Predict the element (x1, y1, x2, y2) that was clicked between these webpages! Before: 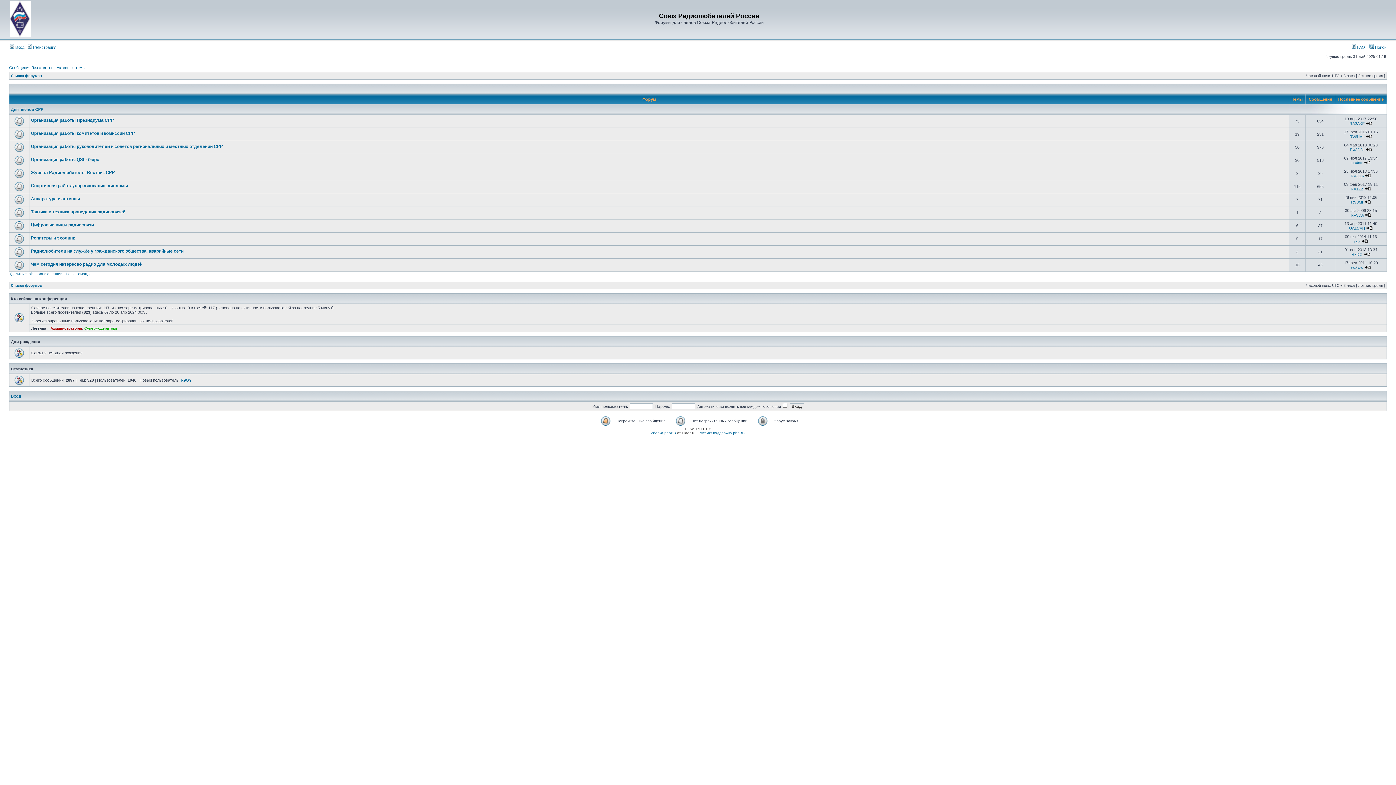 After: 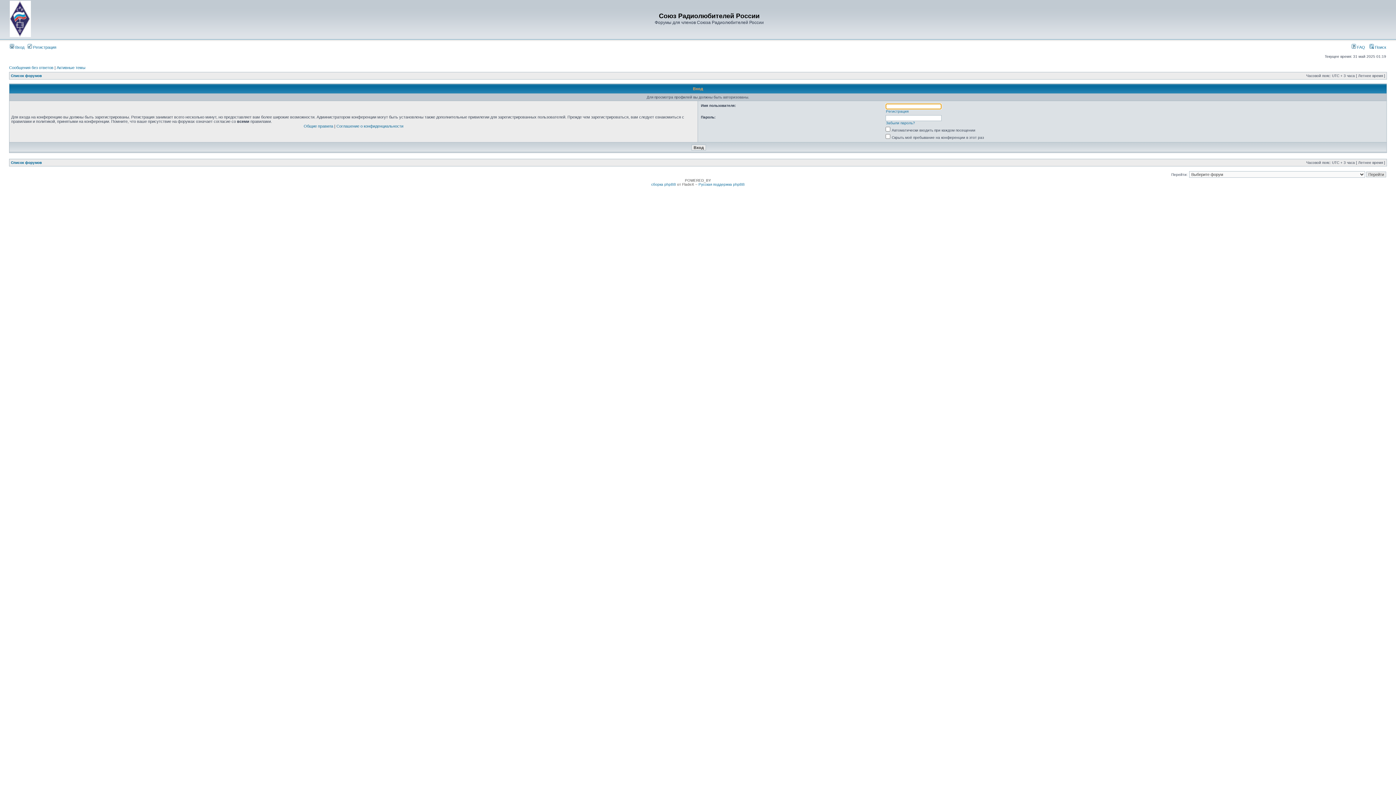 Action: label: RV3DA bbox: (1351, 173, 1363, 178)